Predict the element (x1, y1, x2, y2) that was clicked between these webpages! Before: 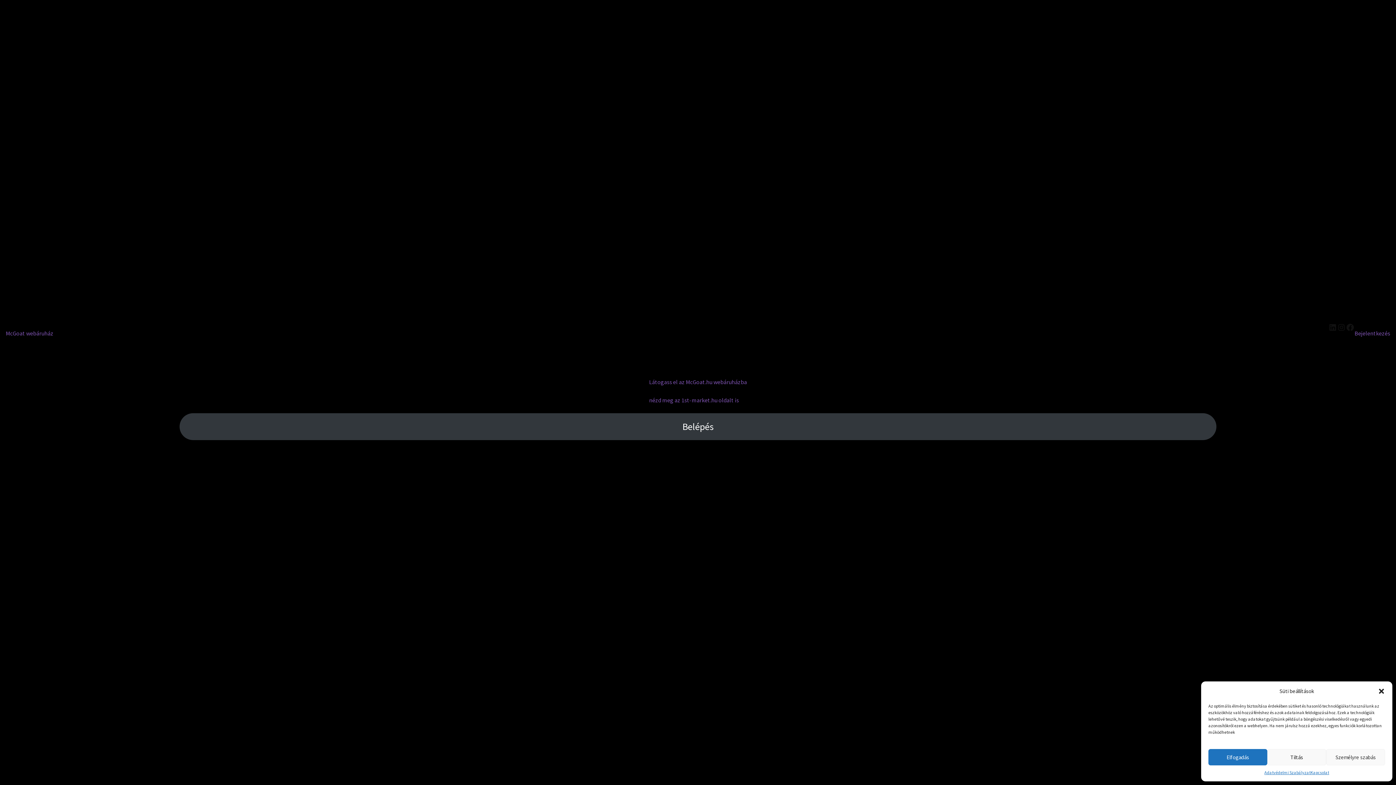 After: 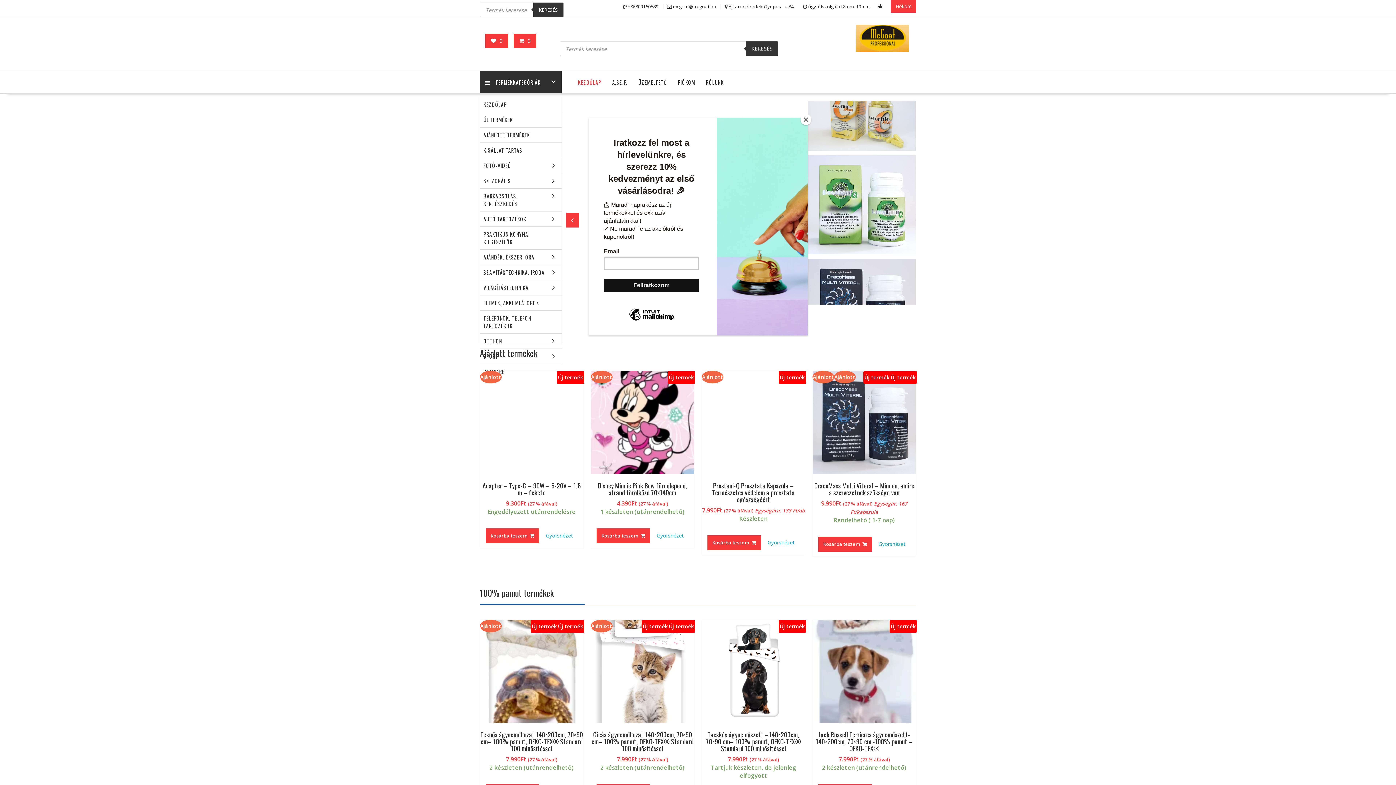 Action: bbox: (179, 413, 1216, 440) label: Belépés